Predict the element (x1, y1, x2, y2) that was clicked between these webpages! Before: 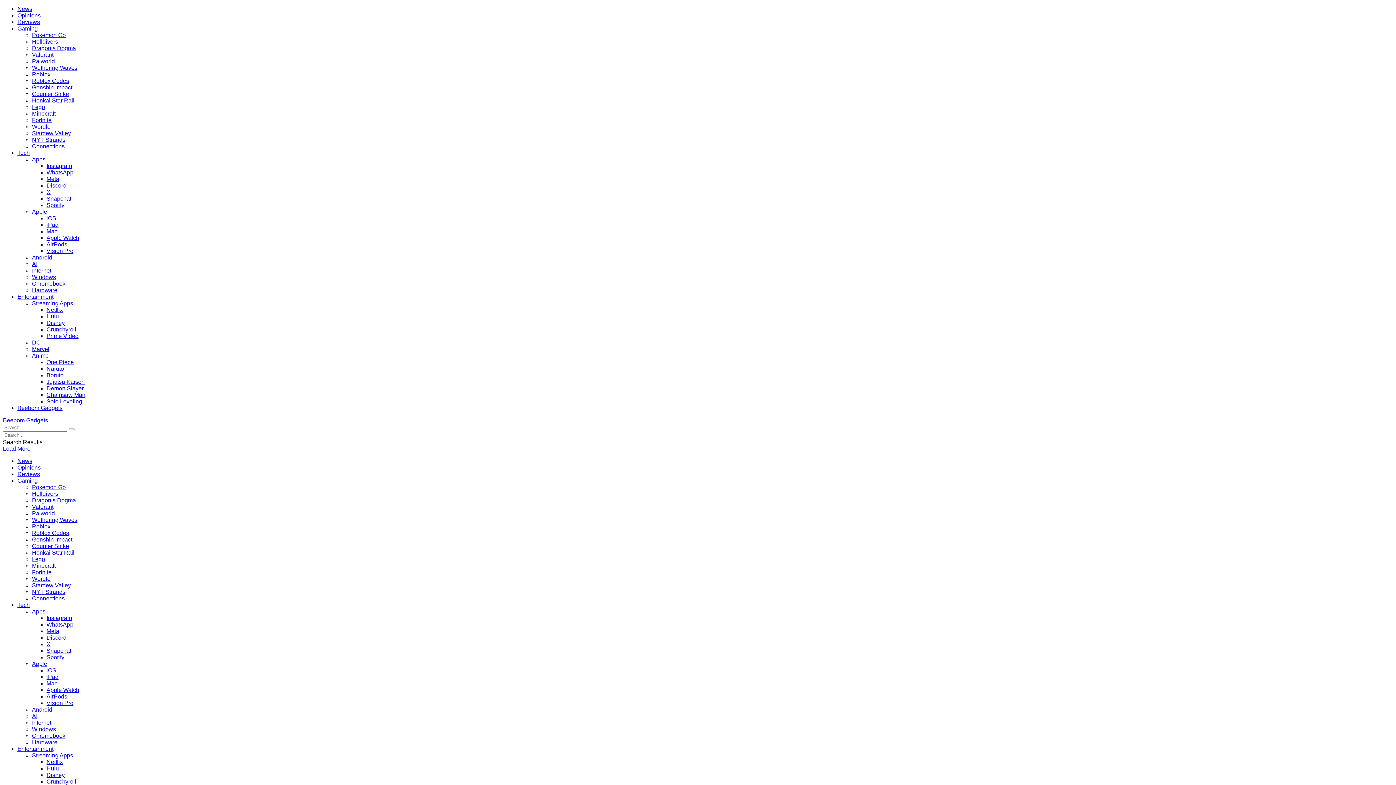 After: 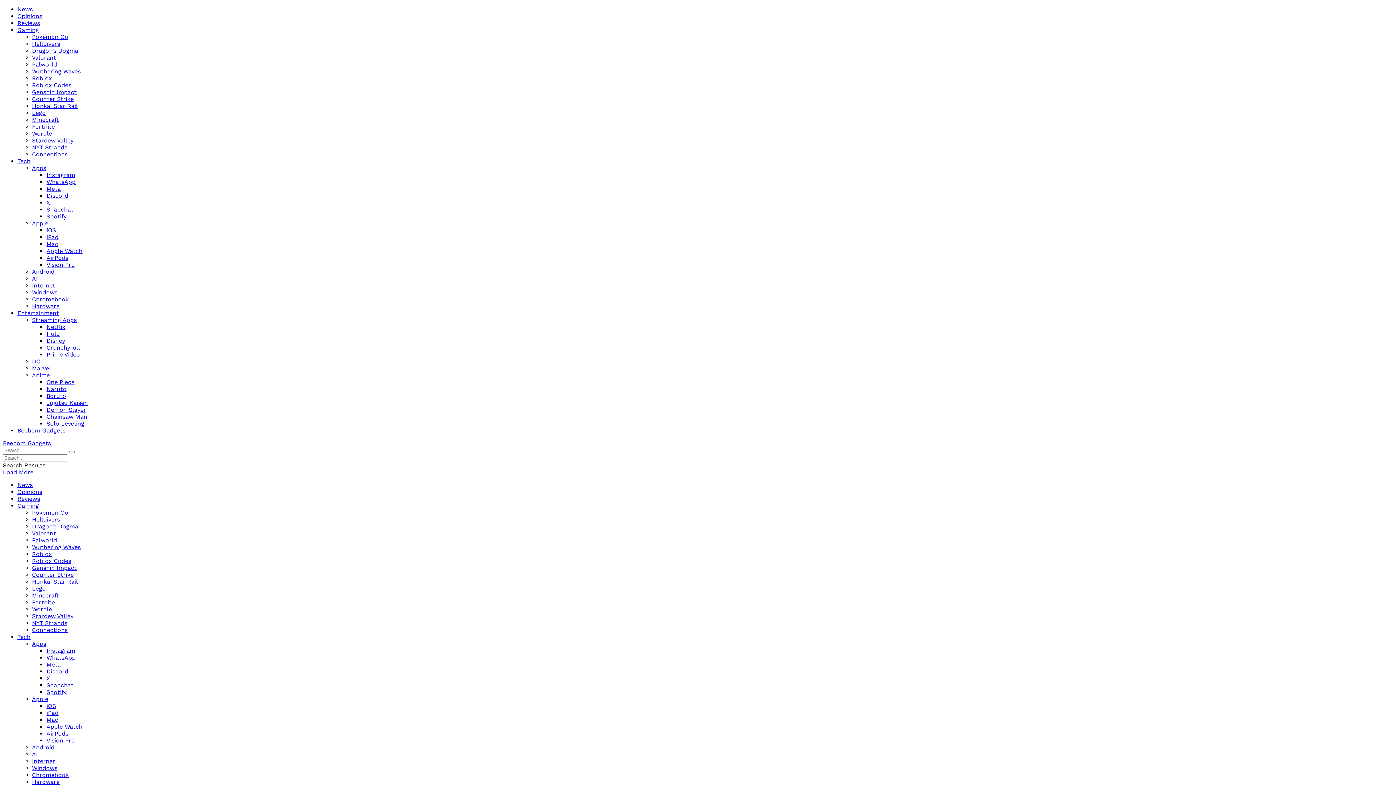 Action: label: Connections bbox: (32, 595, 64, 601)